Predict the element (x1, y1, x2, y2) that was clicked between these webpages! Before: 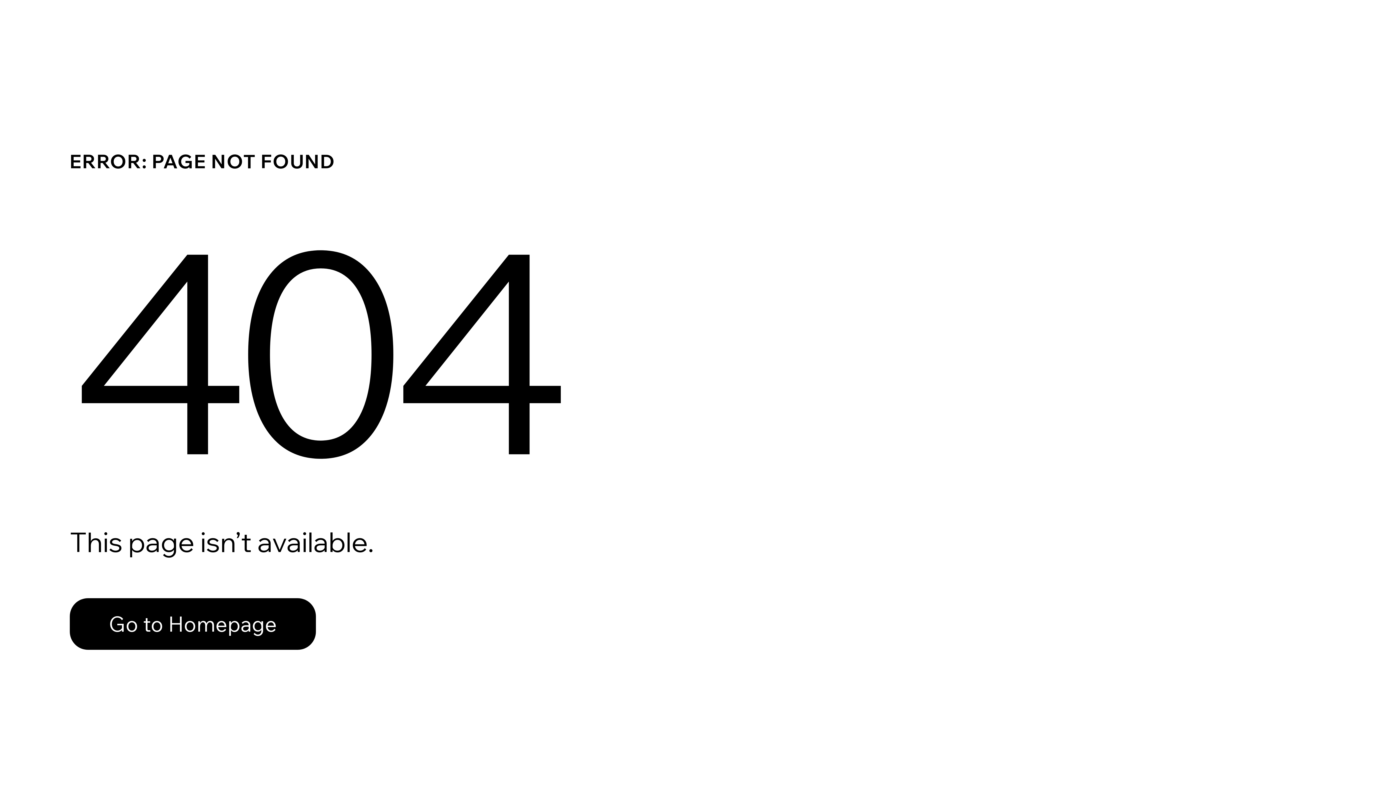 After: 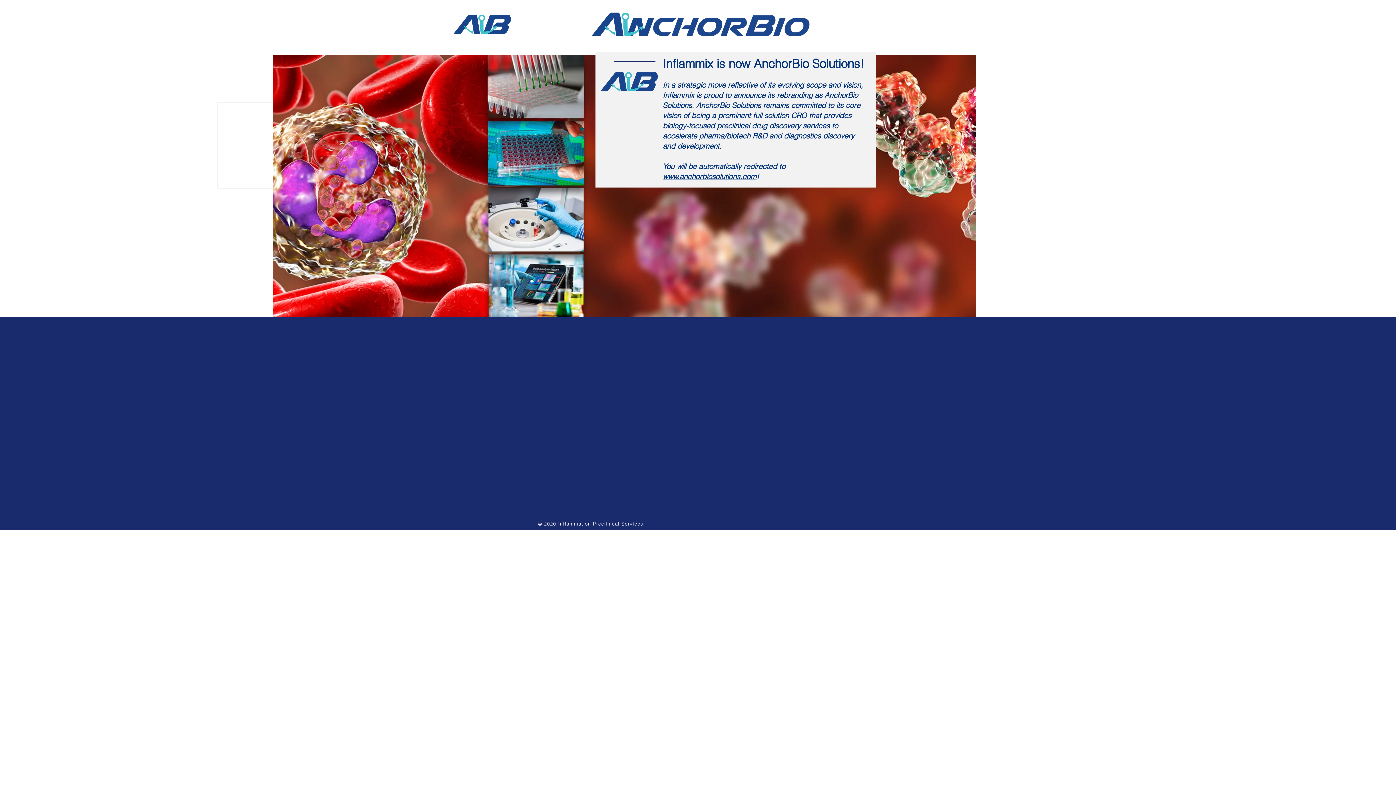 Action: label: Go to Homepage bbox: (69, 598, 316, 650)